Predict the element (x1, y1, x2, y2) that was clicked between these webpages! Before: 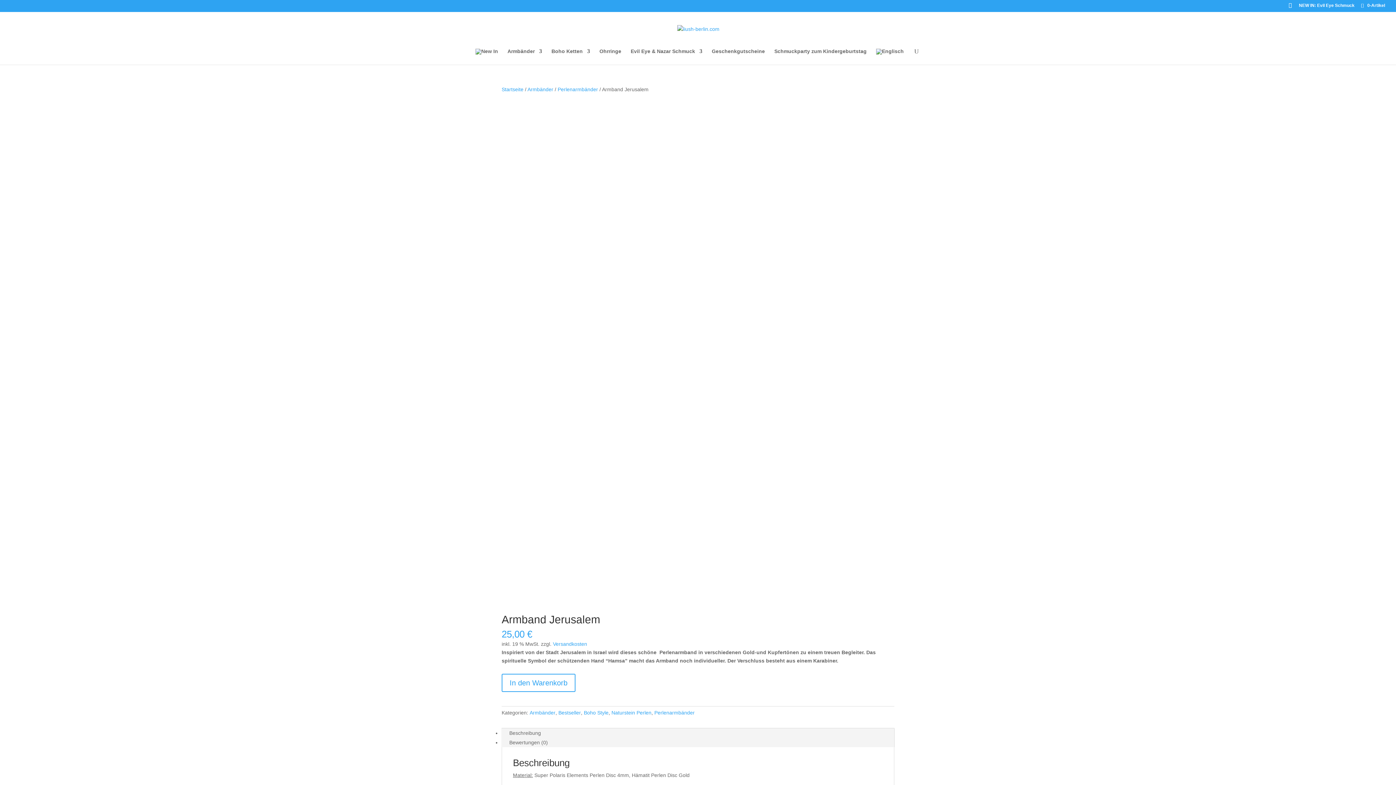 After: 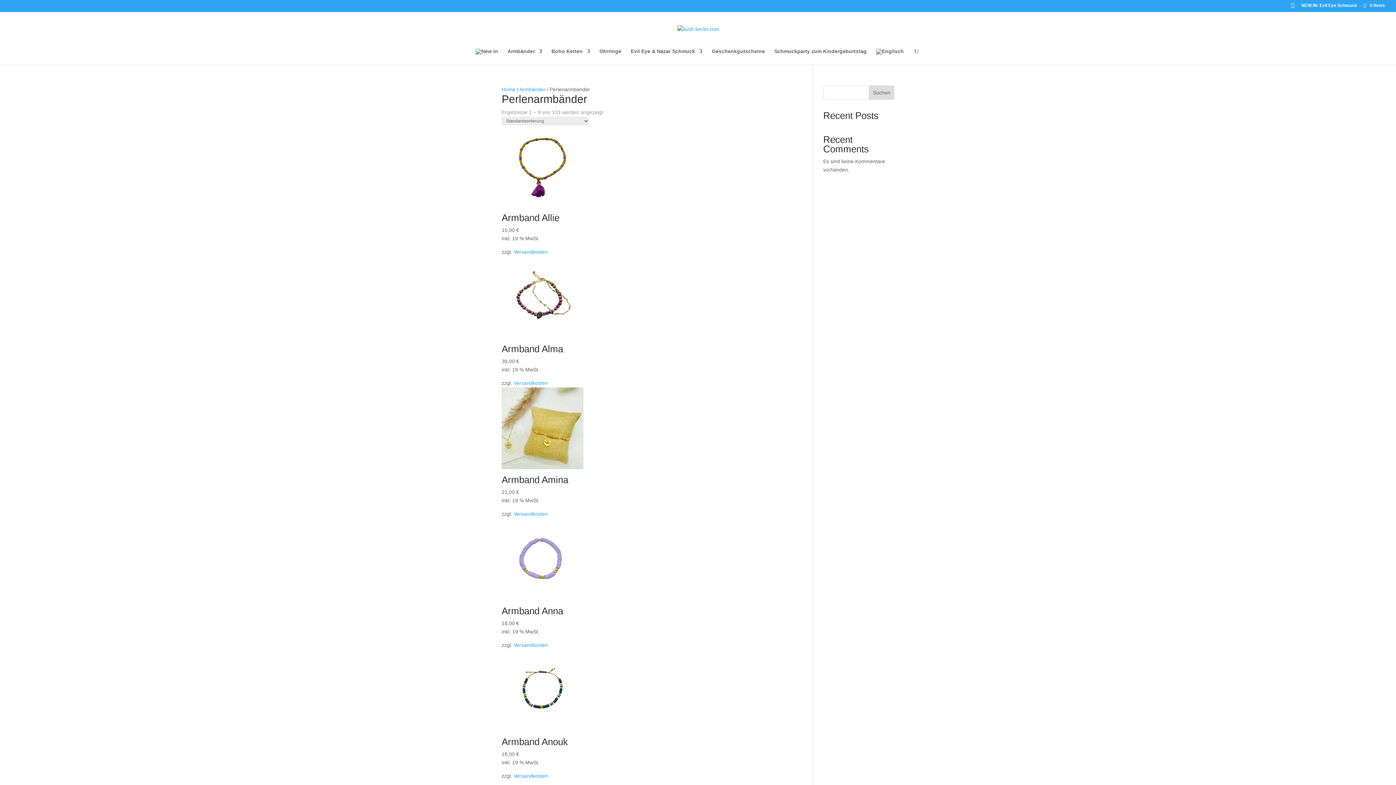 Action: bbox: (557, 86, 598, 92) label: Perlenarmbänder